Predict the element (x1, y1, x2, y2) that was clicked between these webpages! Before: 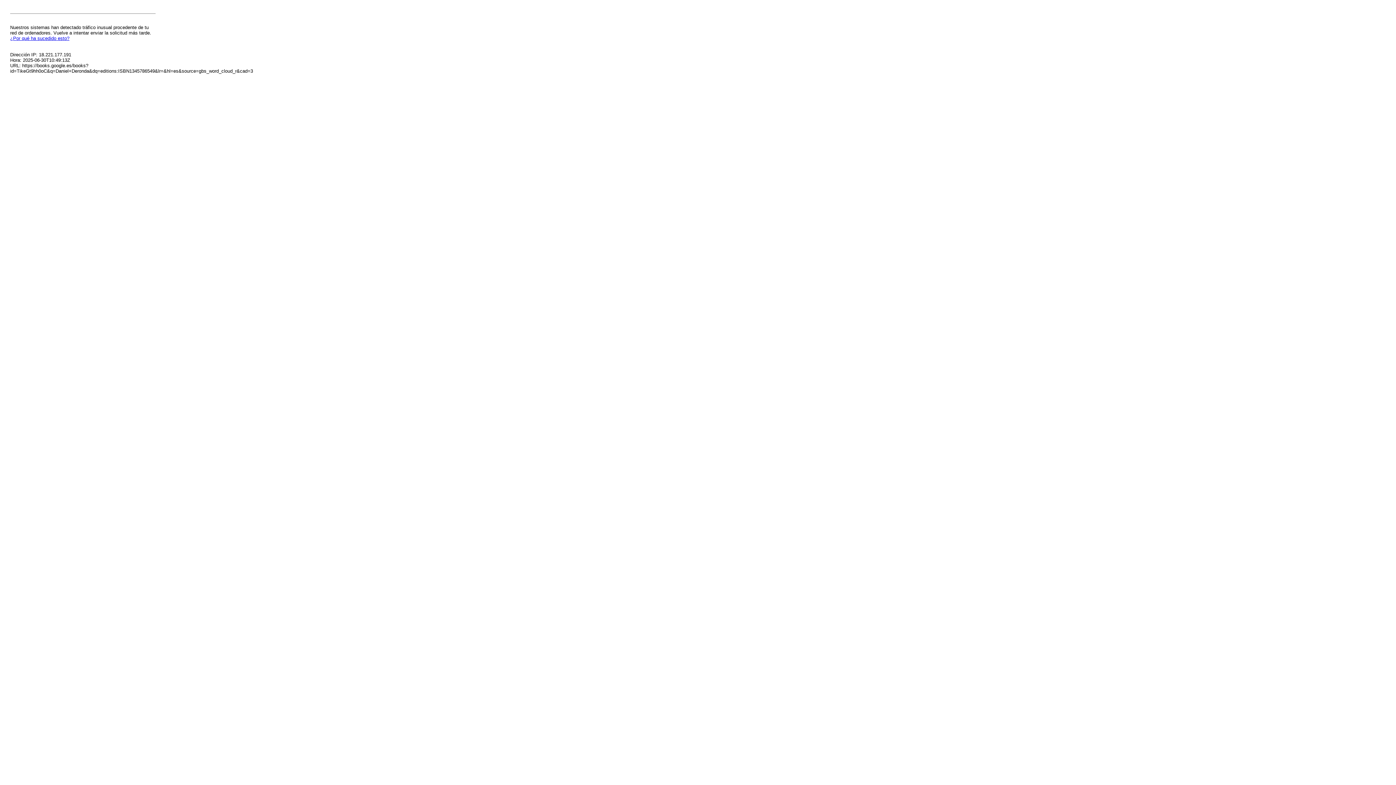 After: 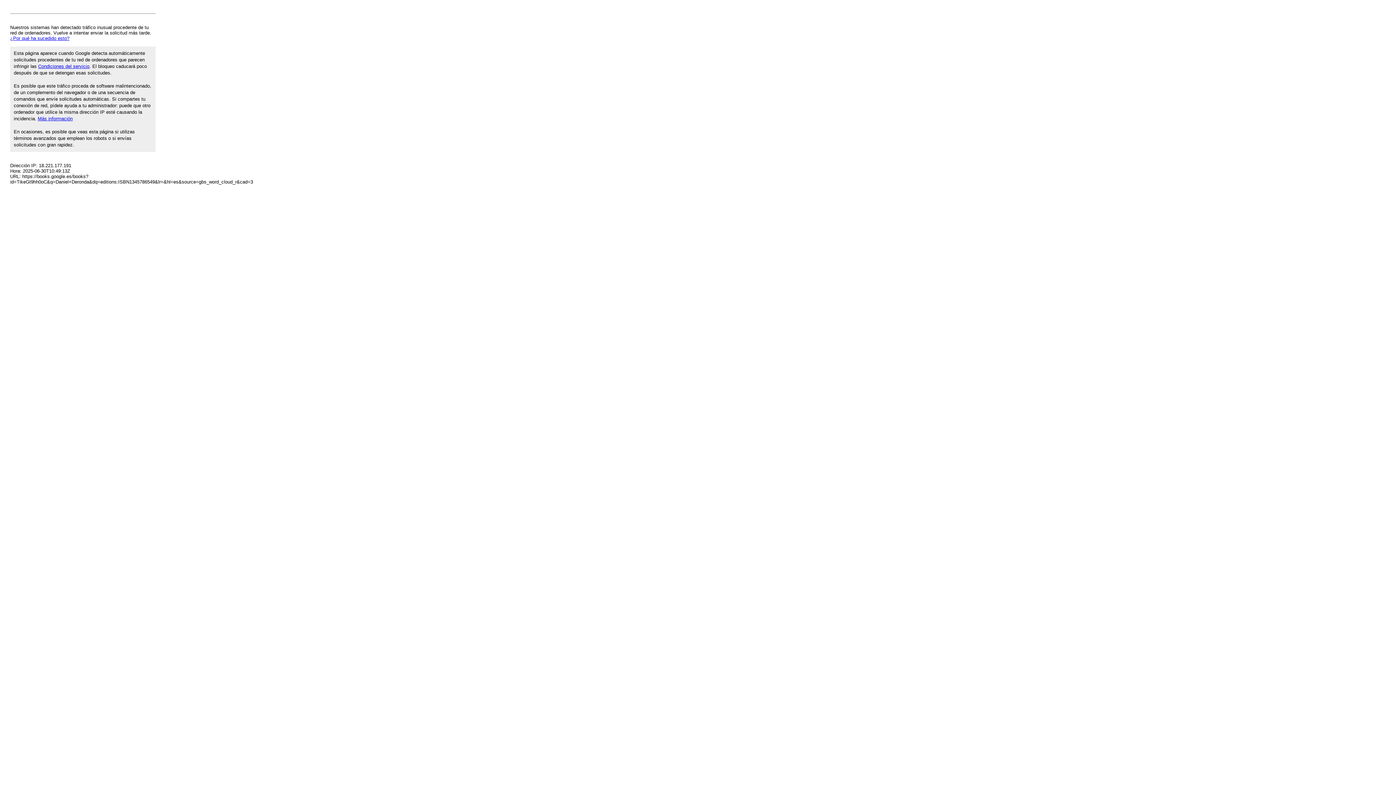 Action: bbox: (10, 35, 69, 41) label: ¿Por qué ha sucedido esto?